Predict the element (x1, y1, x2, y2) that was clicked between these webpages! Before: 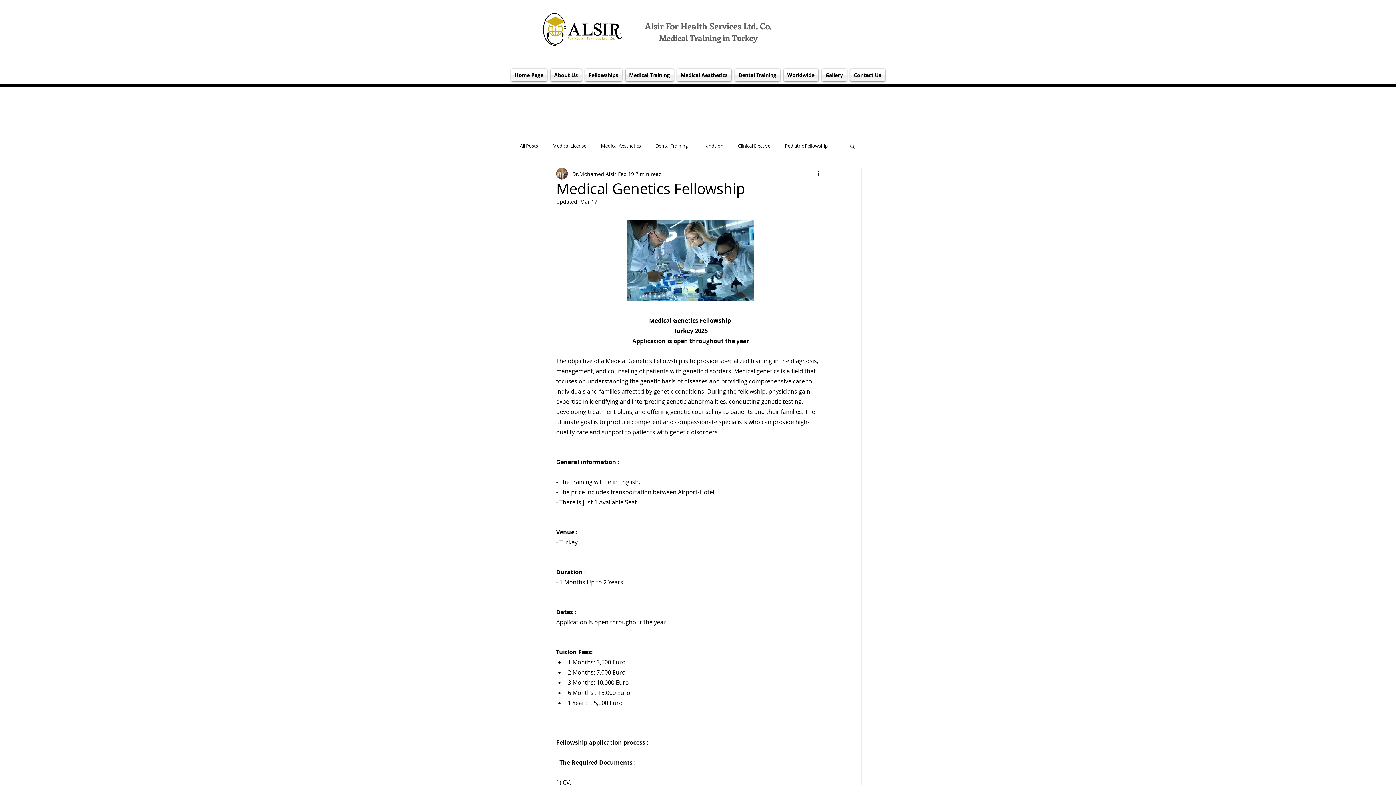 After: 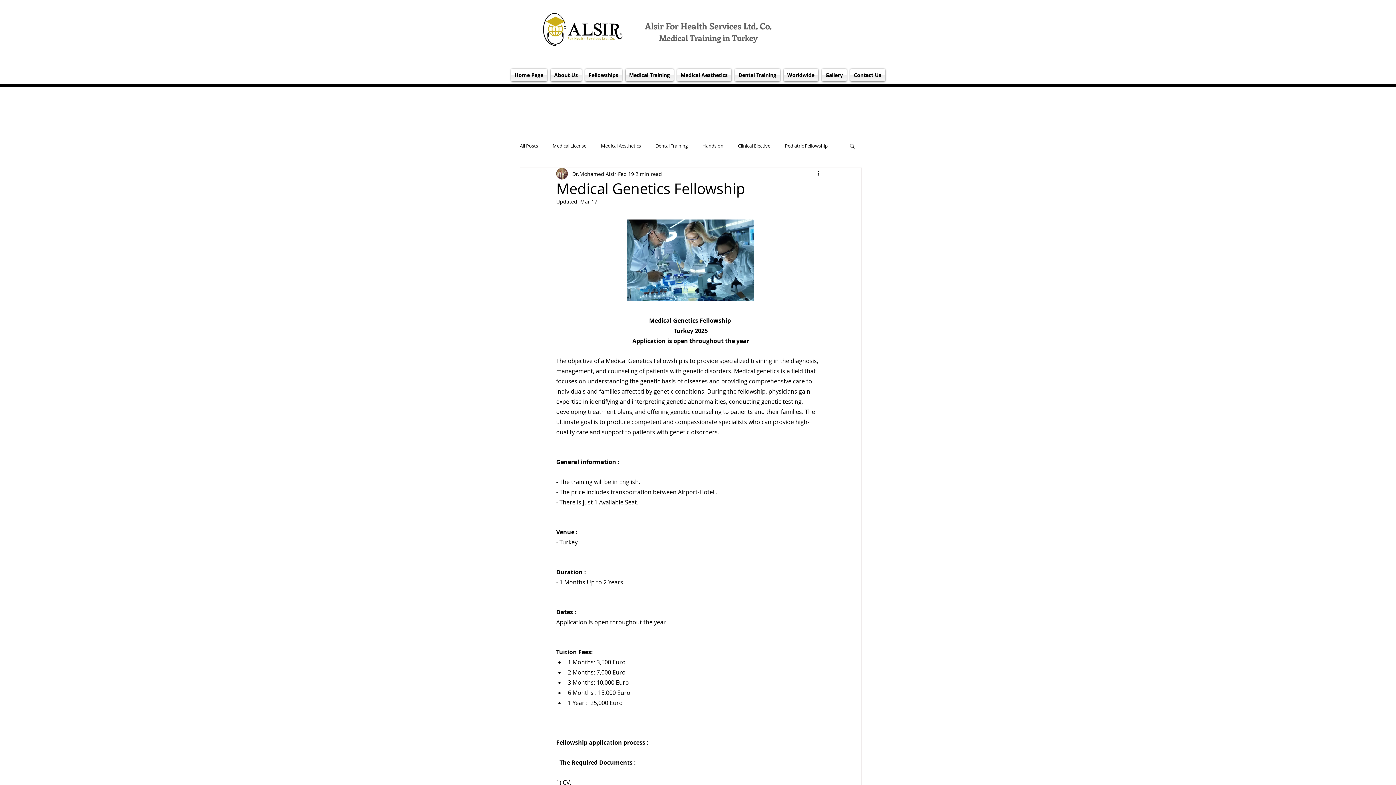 Action: bbox: (849, 142, 856, 148) label: Search